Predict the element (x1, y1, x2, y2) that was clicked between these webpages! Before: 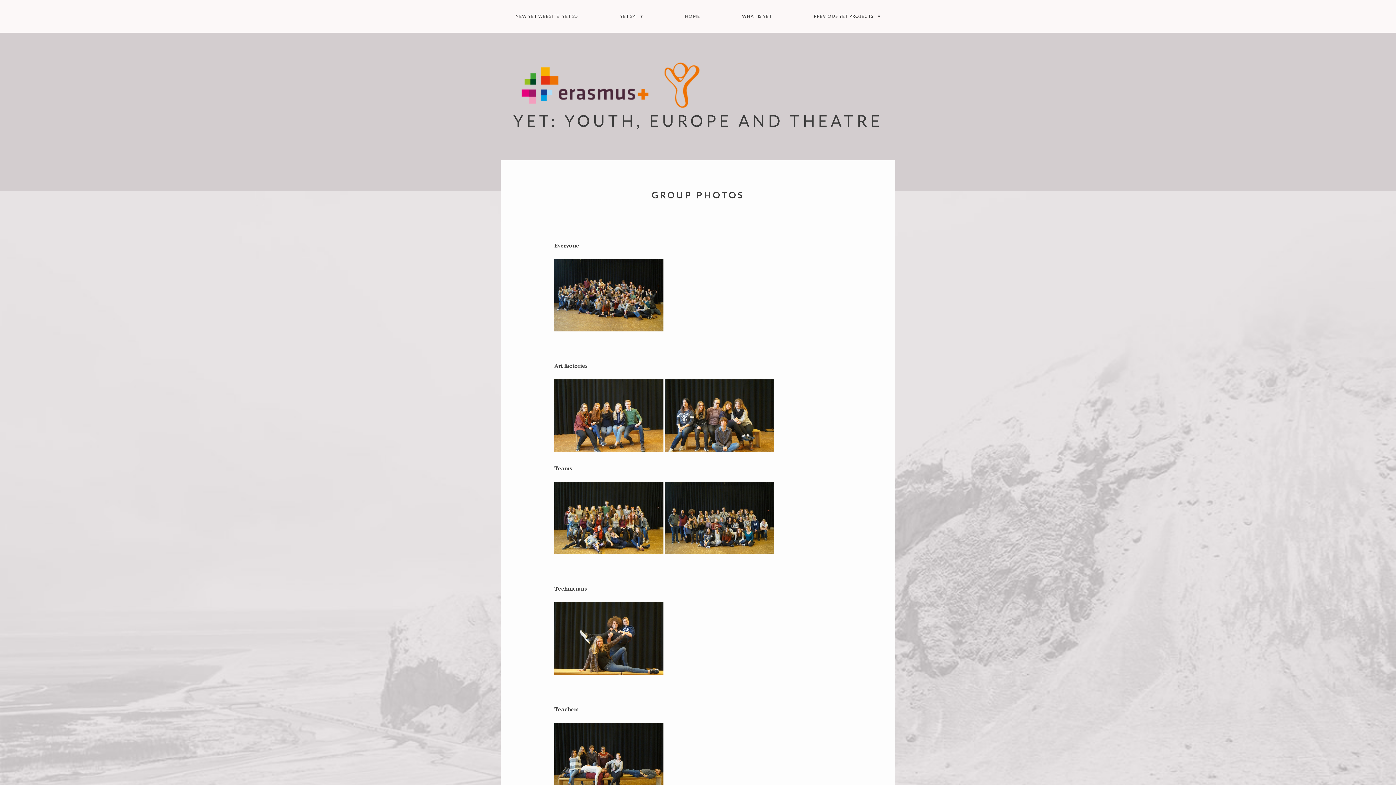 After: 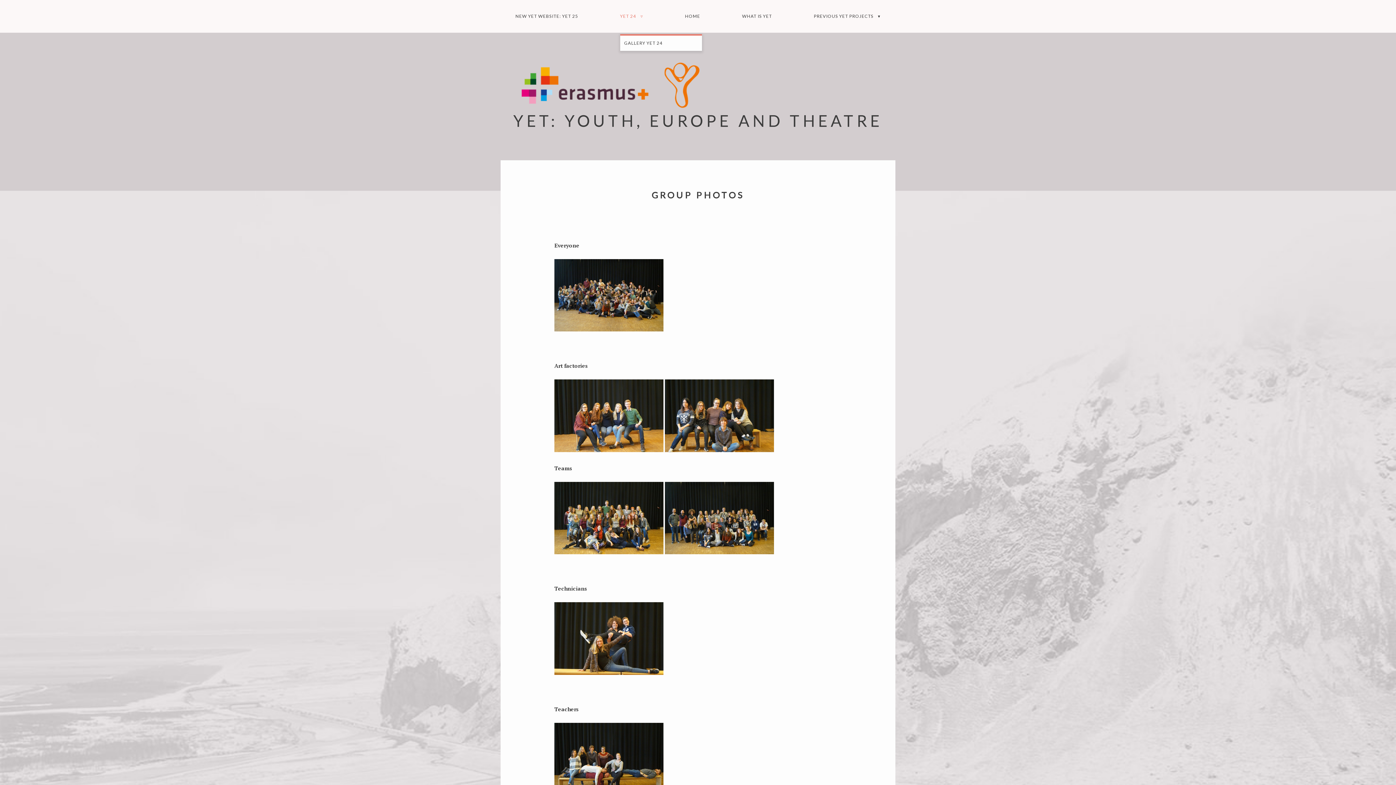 Action: label: YET 24 bbox: (620, 12, 643, 20)